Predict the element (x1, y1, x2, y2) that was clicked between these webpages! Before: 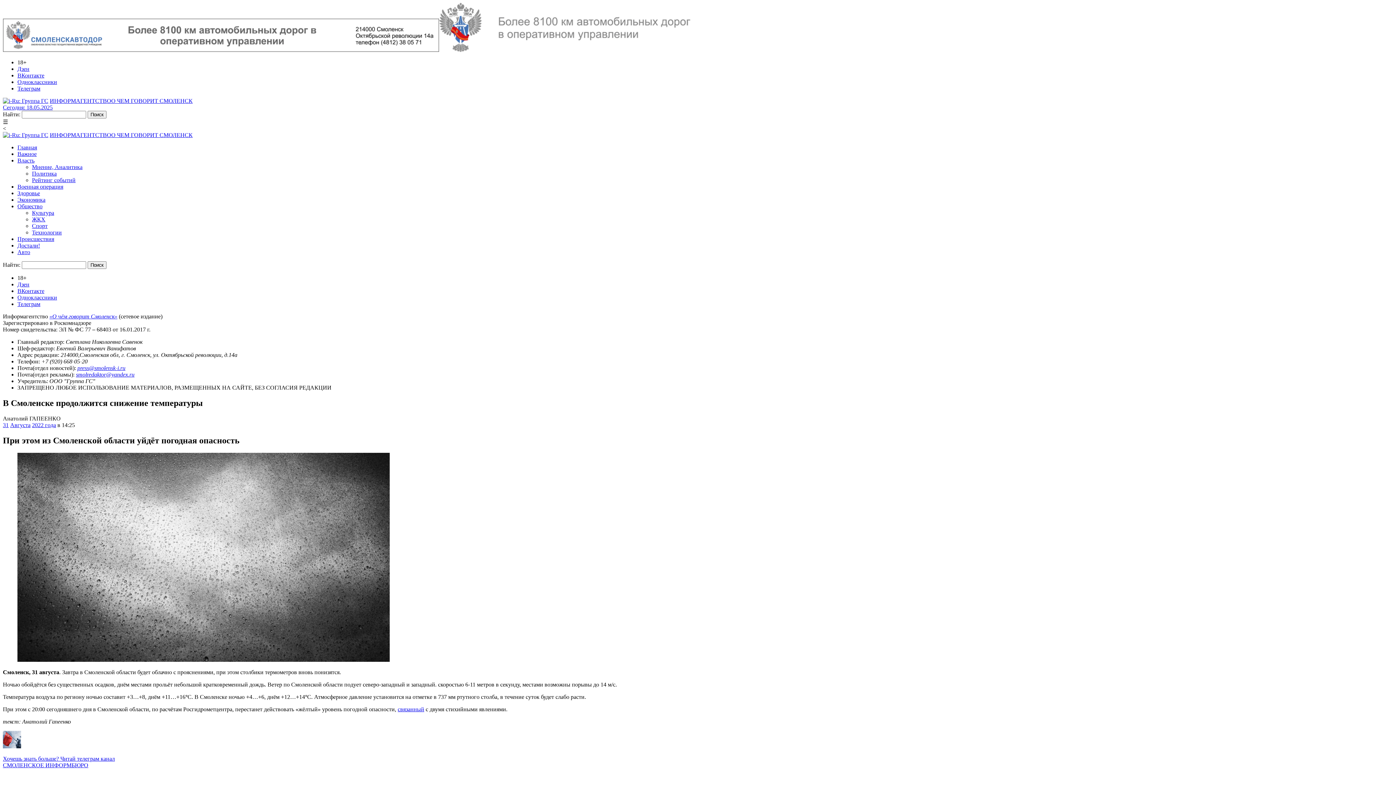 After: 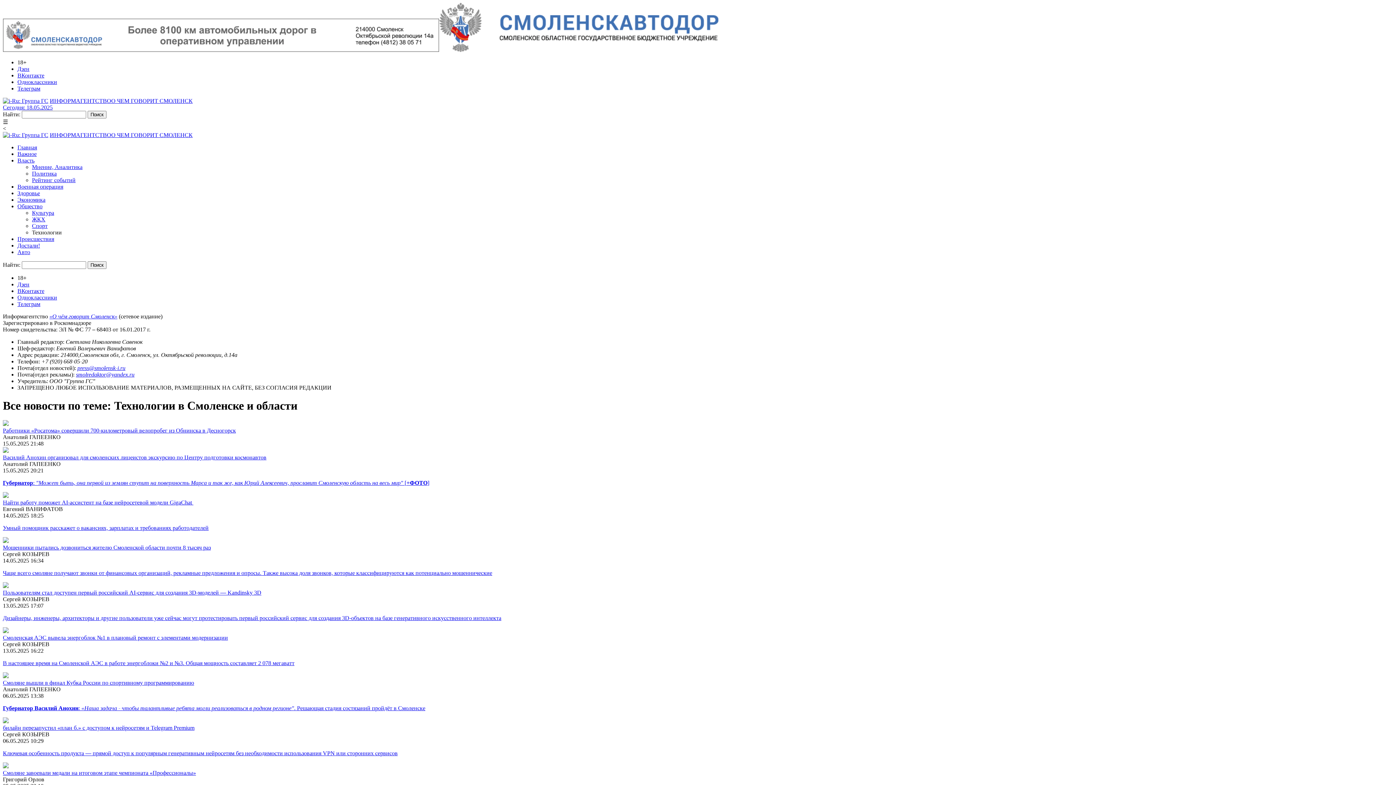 Action: label: Технологии bbox: (32, 229, 61, 235)